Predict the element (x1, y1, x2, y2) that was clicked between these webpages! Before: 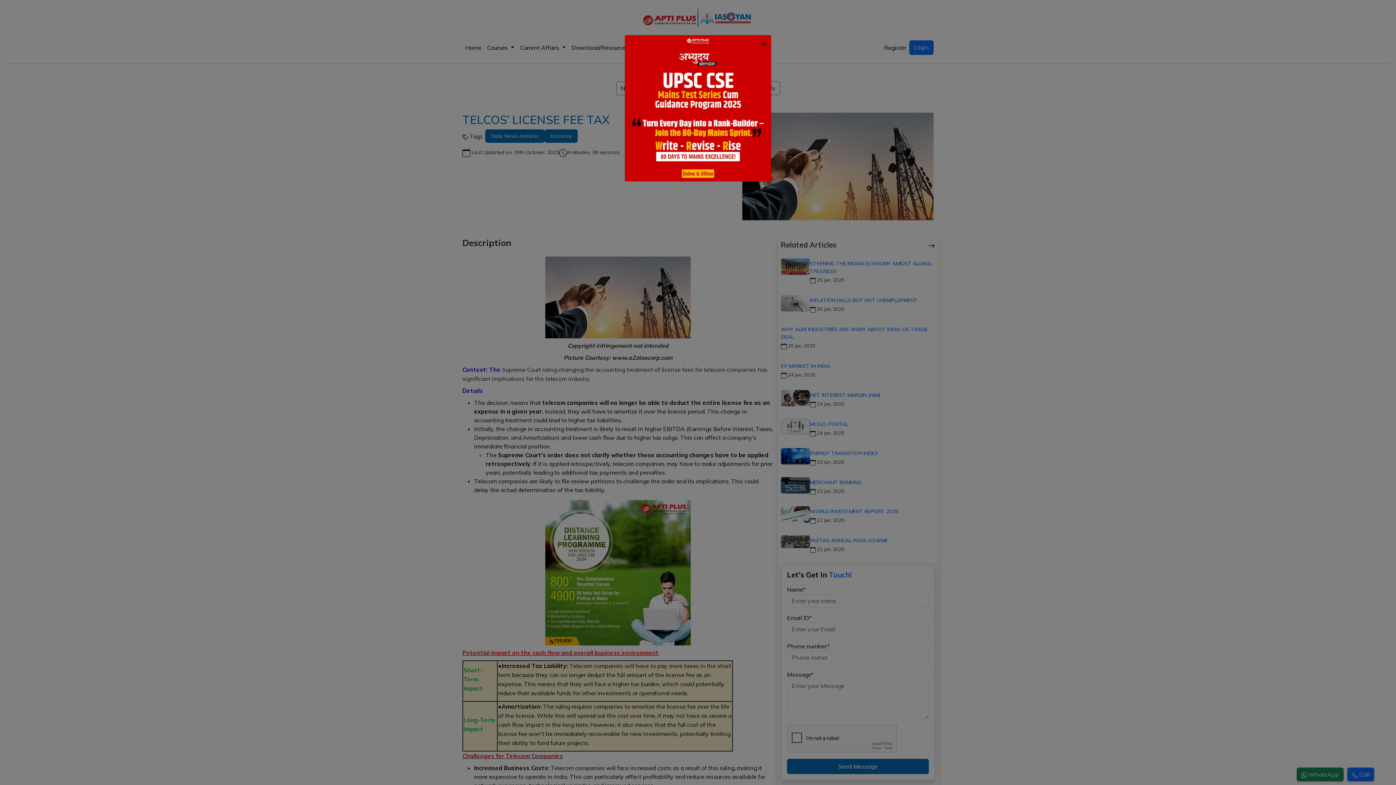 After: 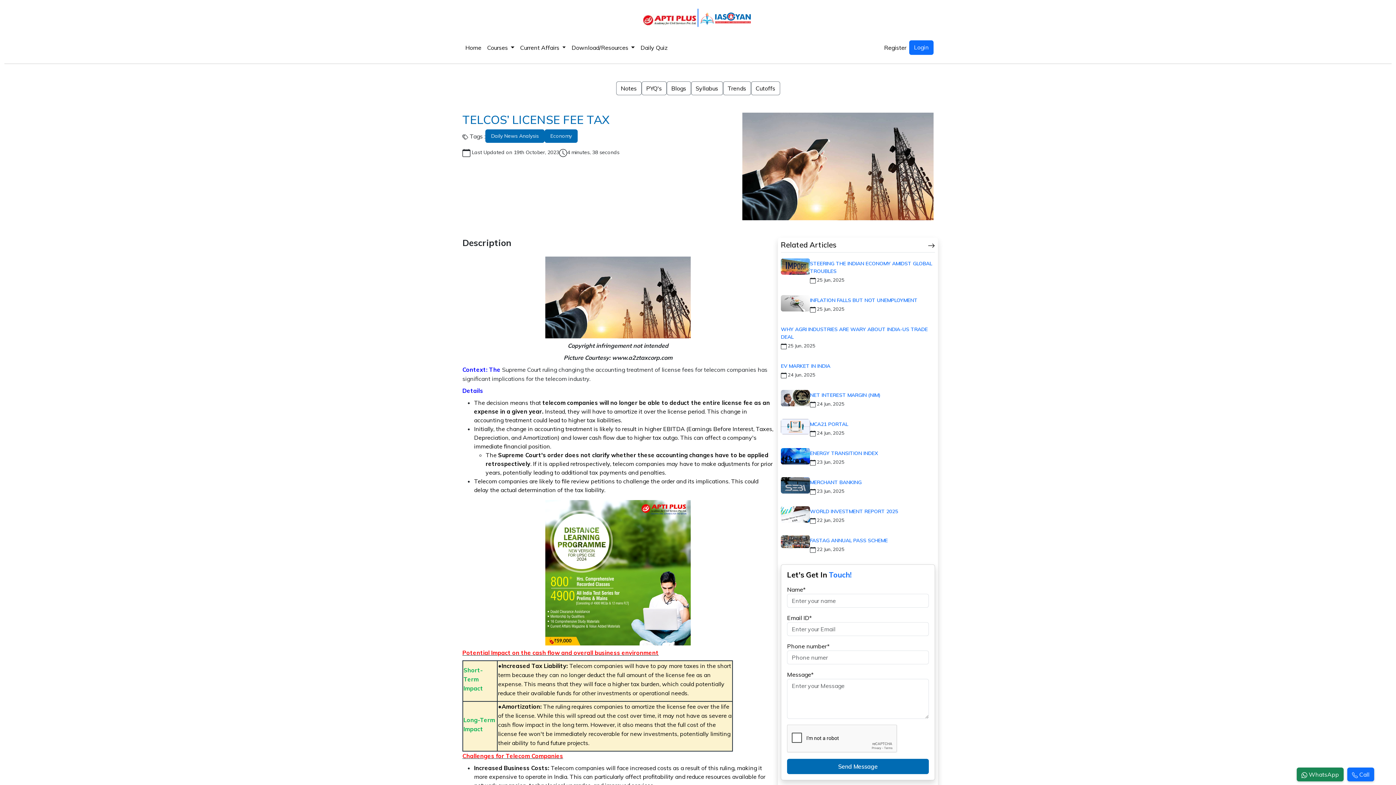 Action: bbox: (757, 37, 771, 49) label: ×